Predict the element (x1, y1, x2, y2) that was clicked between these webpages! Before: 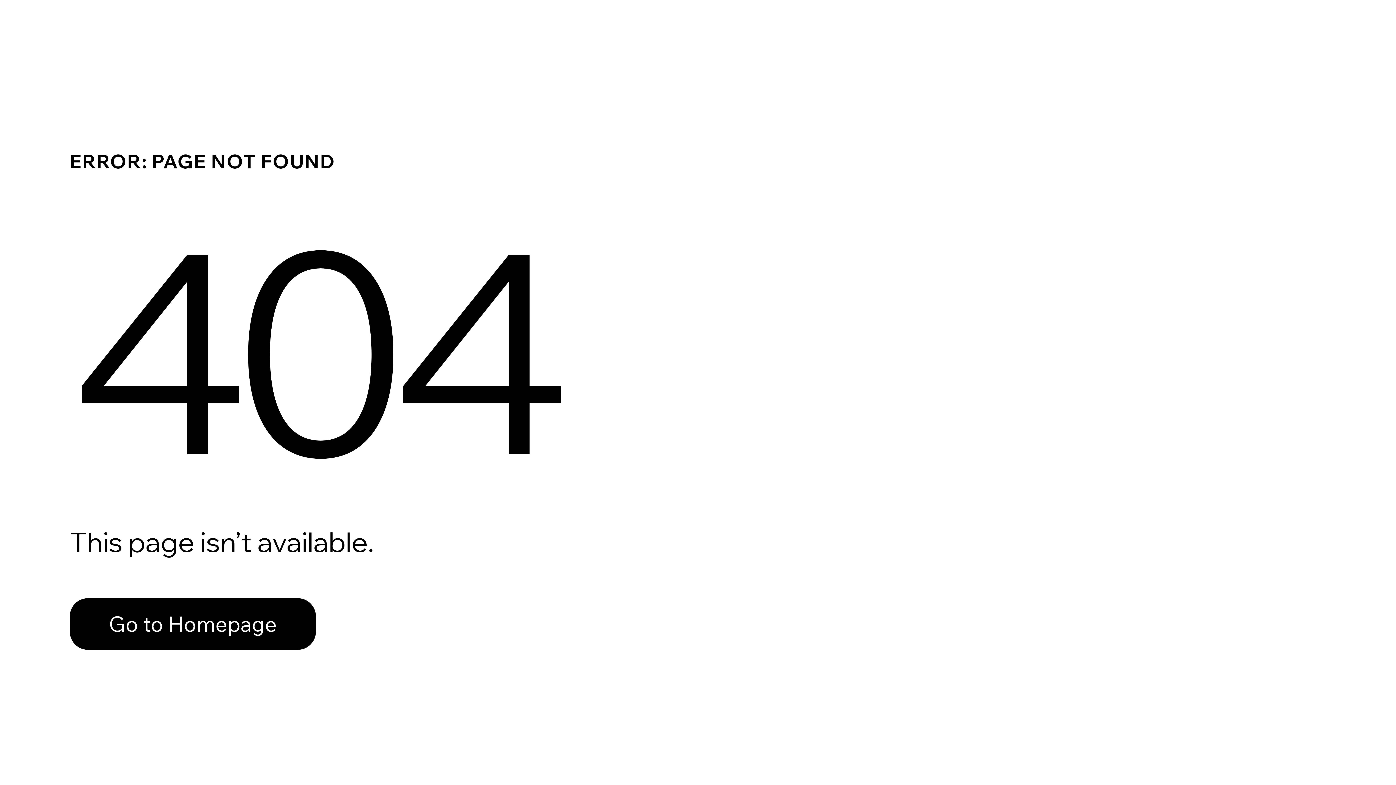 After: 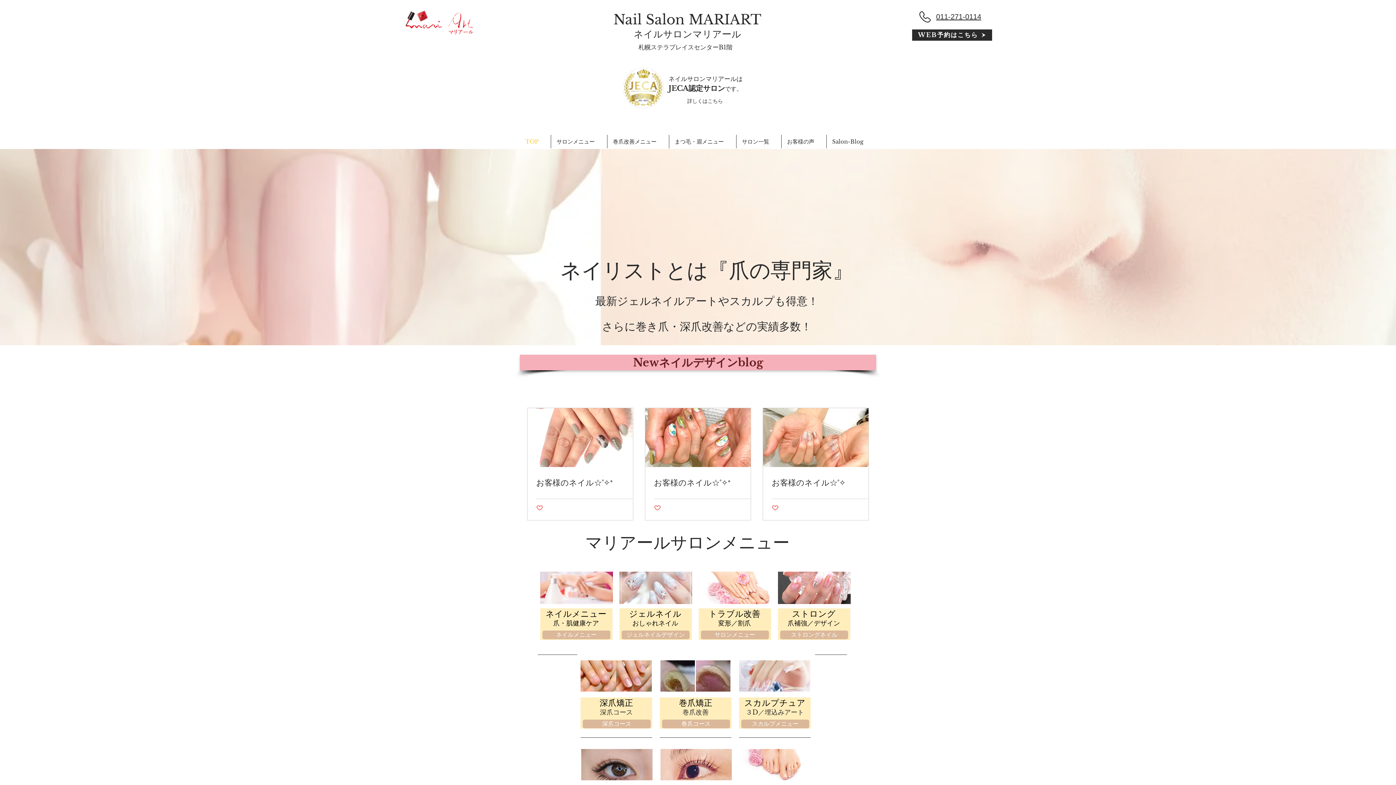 Action: label: Go to Homepage bbox: (69, 598, 316, 650)